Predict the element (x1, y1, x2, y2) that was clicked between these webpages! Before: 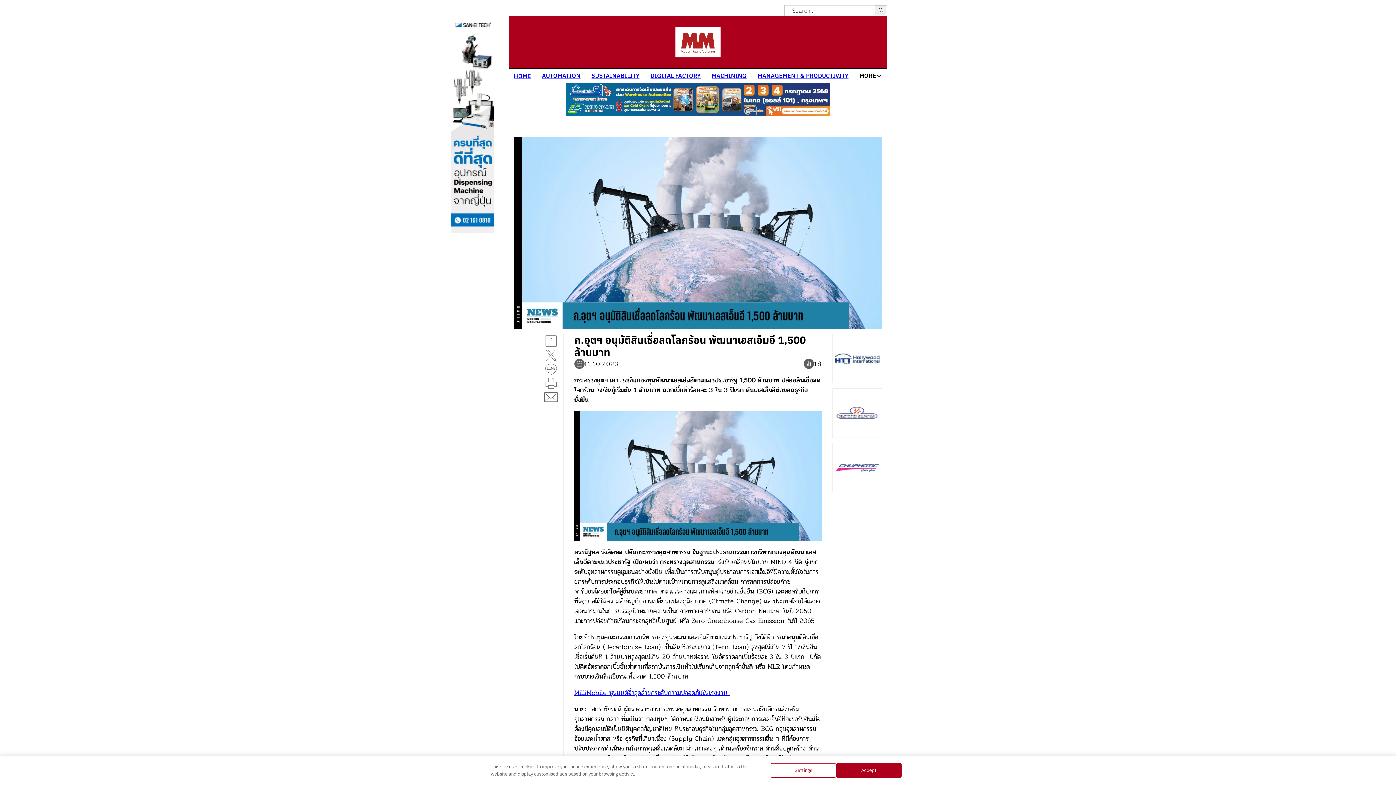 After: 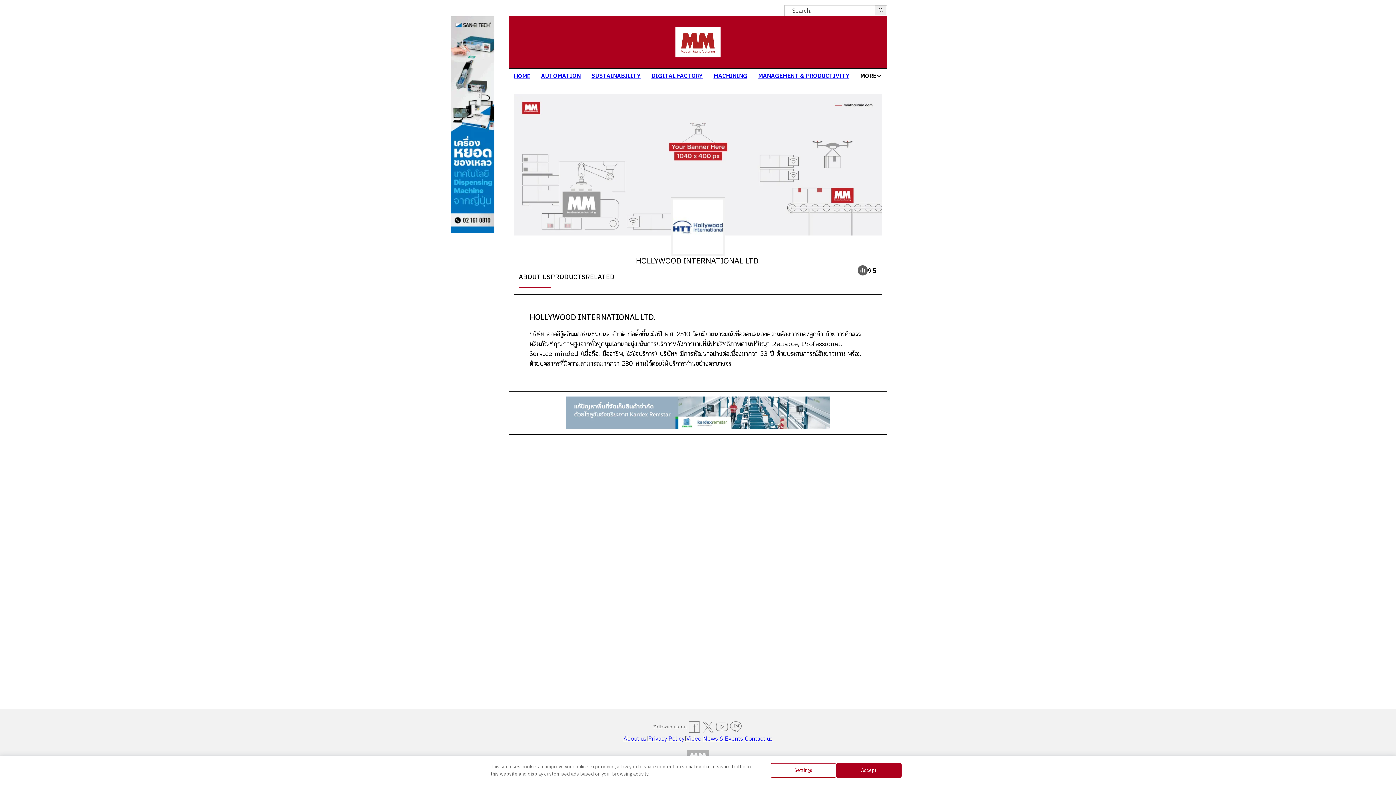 Action: bbox: (835, 336, 880, 381)